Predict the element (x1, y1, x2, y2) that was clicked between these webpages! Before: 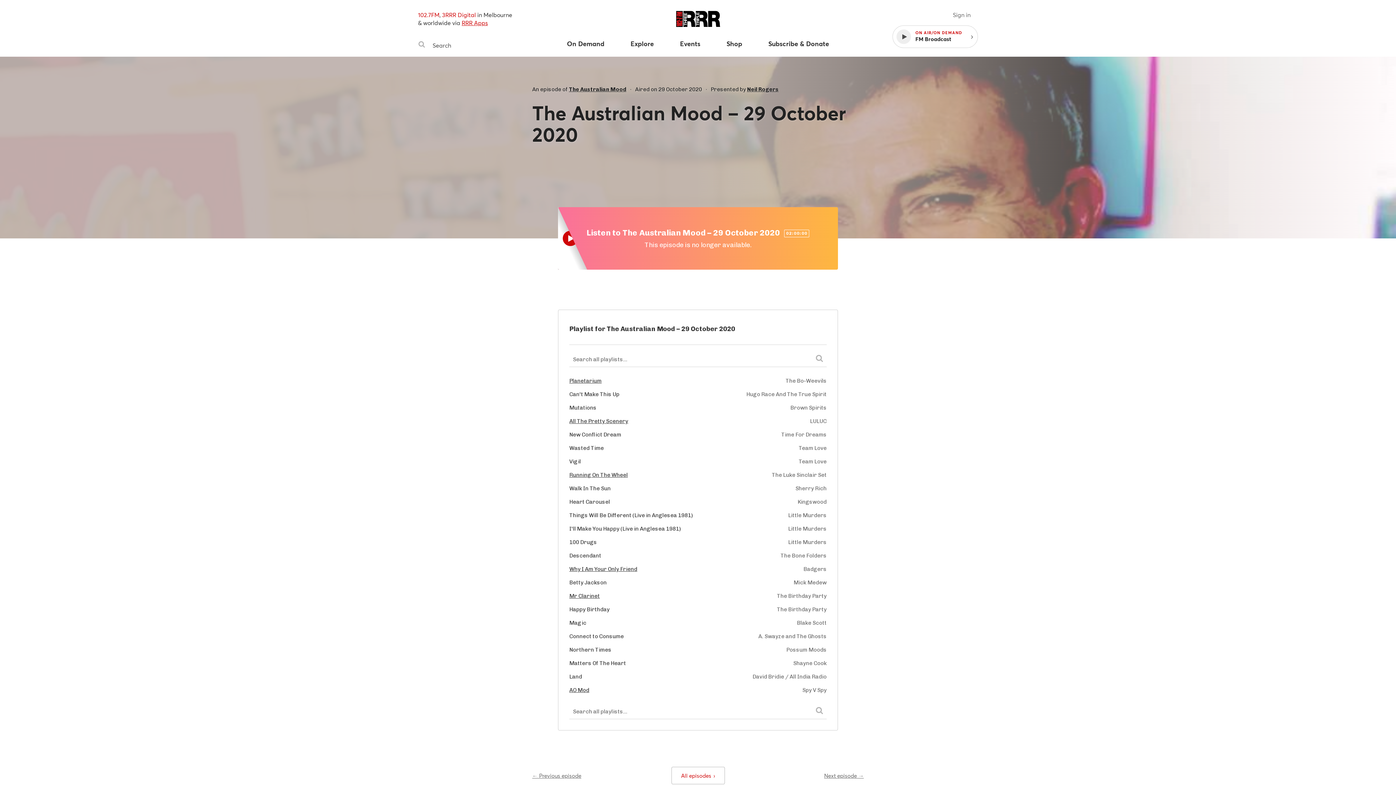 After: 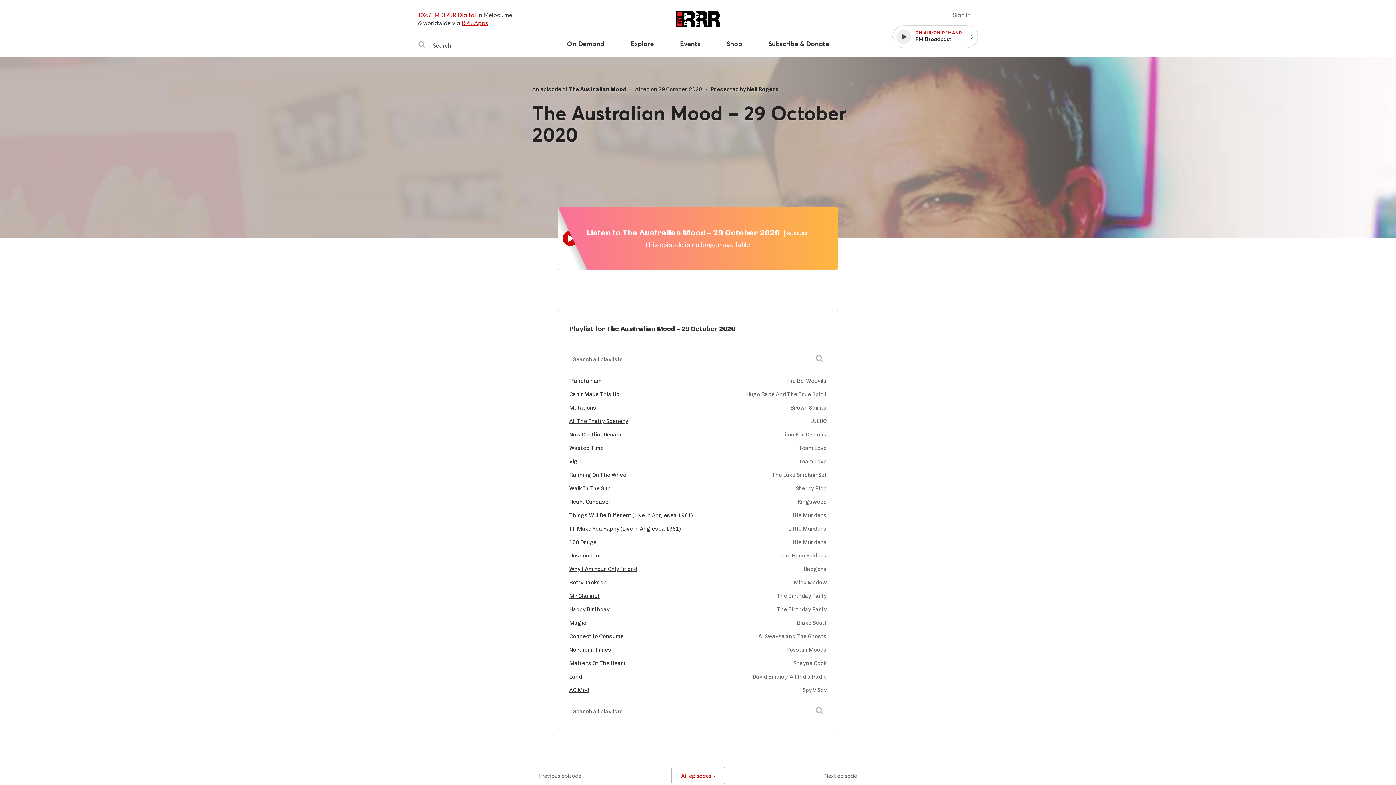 Action: label: Running On The Wheel bbox: (569, 472, 631, 478)